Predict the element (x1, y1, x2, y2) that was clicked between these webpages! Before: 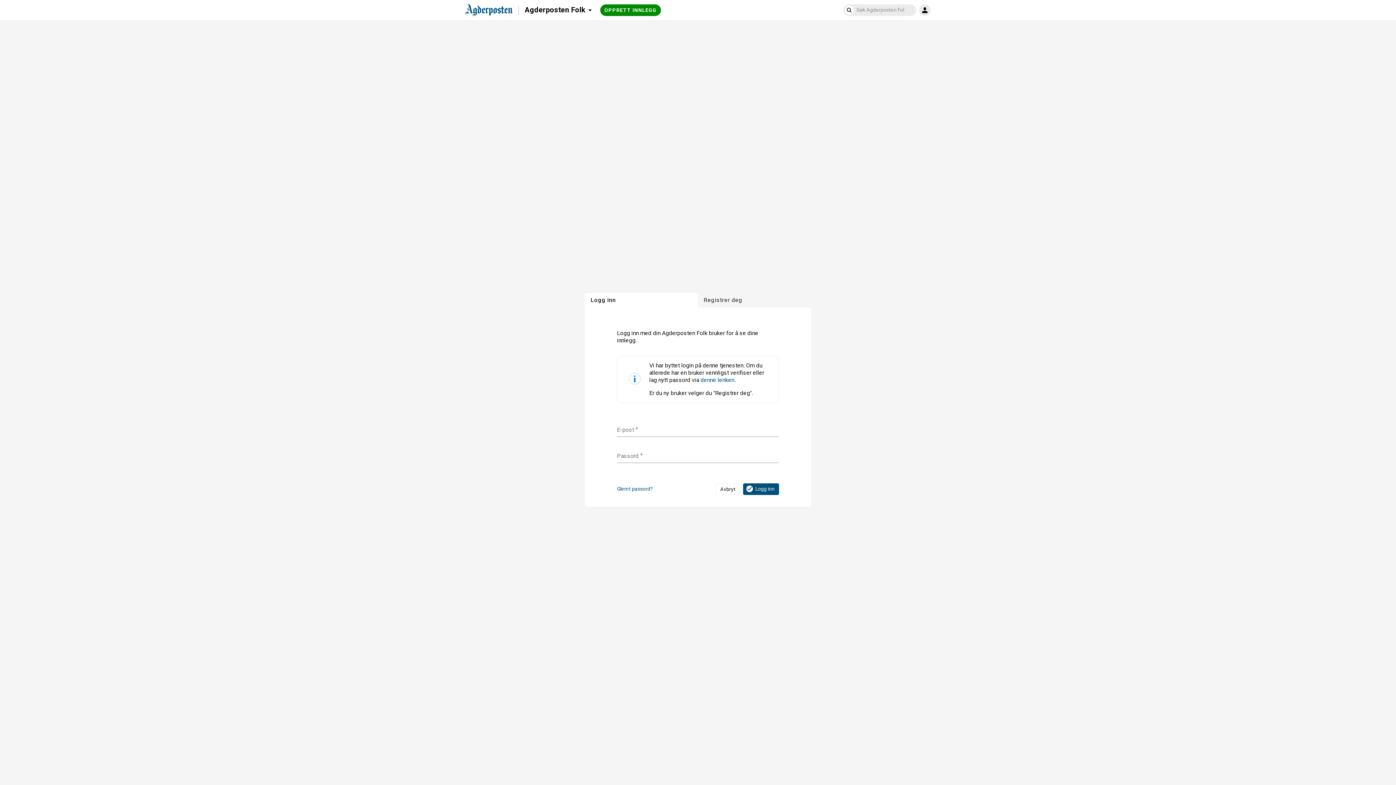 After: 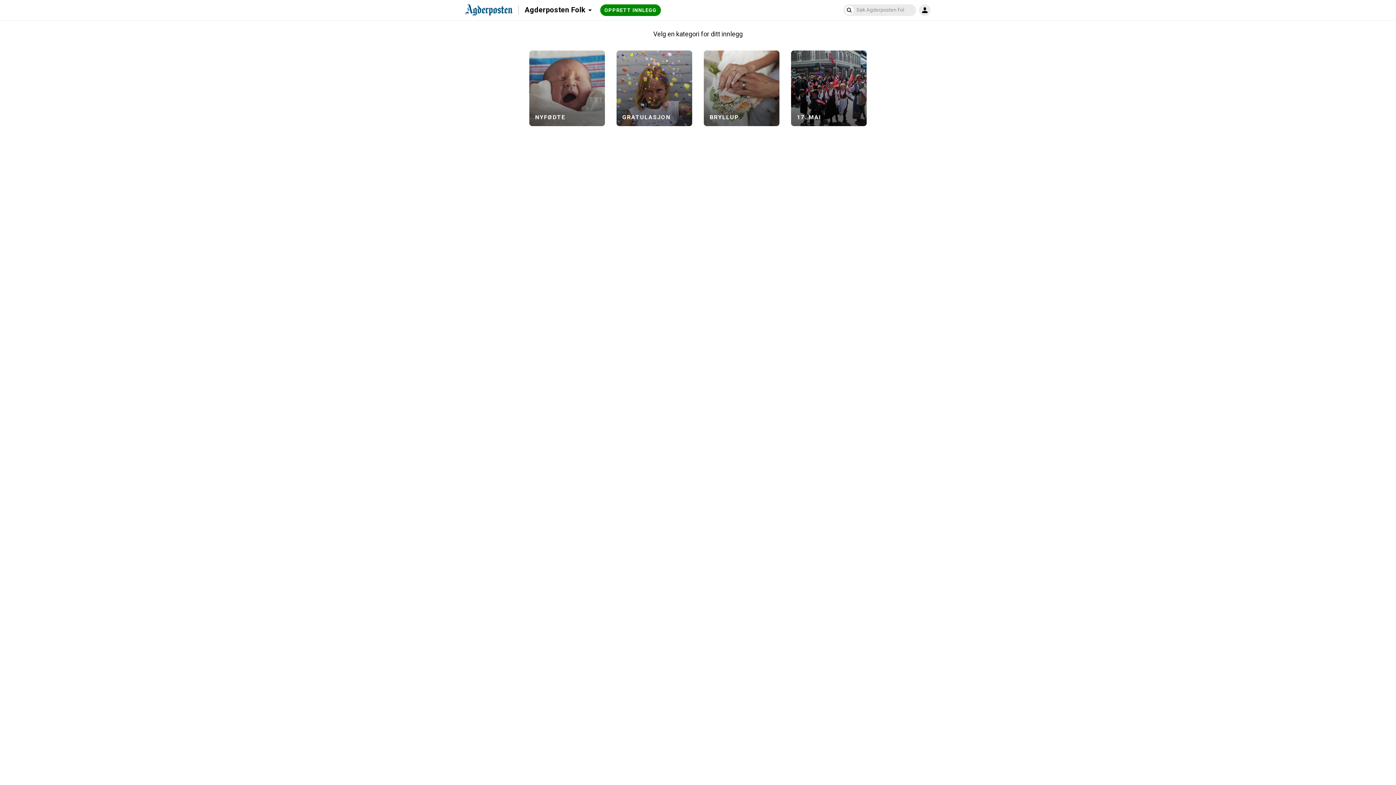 Action: label: OPPRETT INNLEGG bbox: (600, 4, 661, 16)